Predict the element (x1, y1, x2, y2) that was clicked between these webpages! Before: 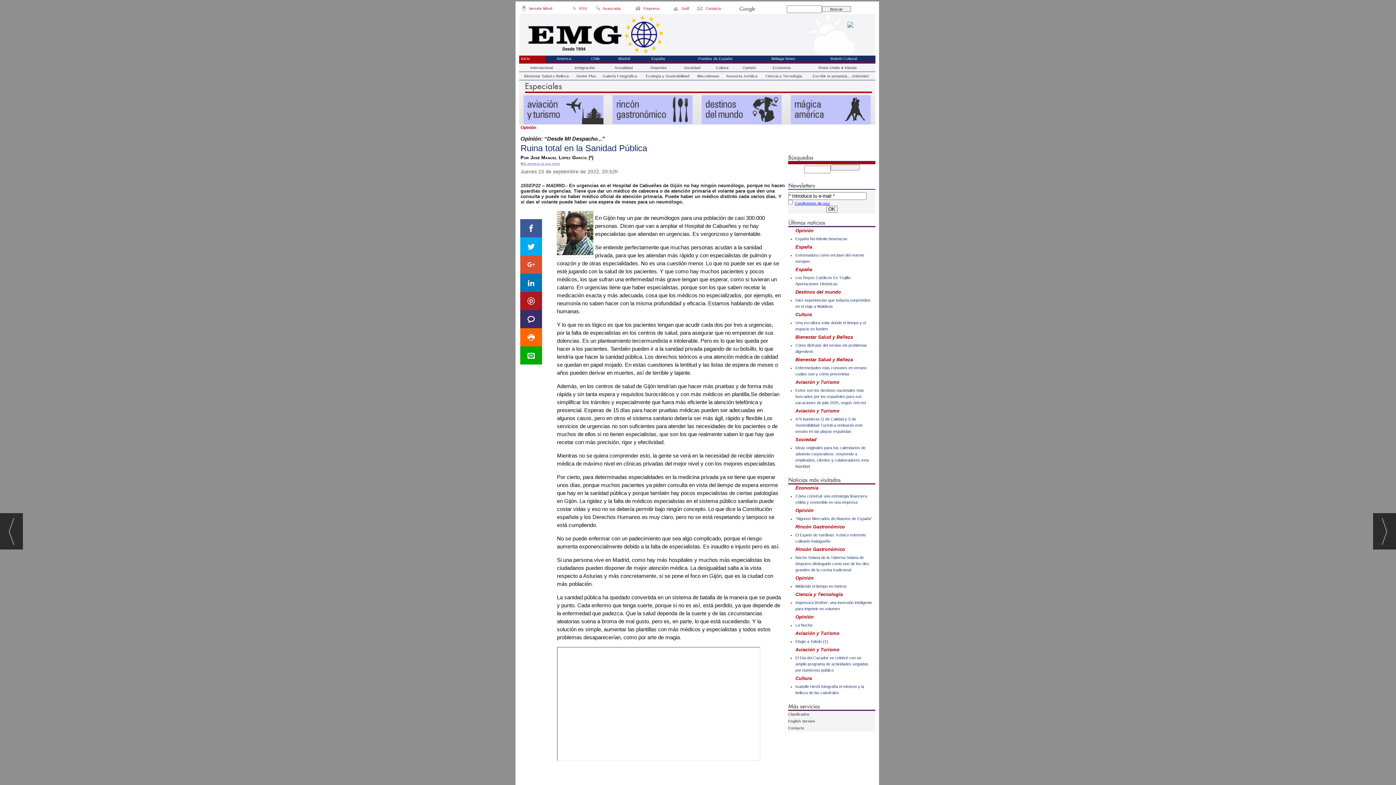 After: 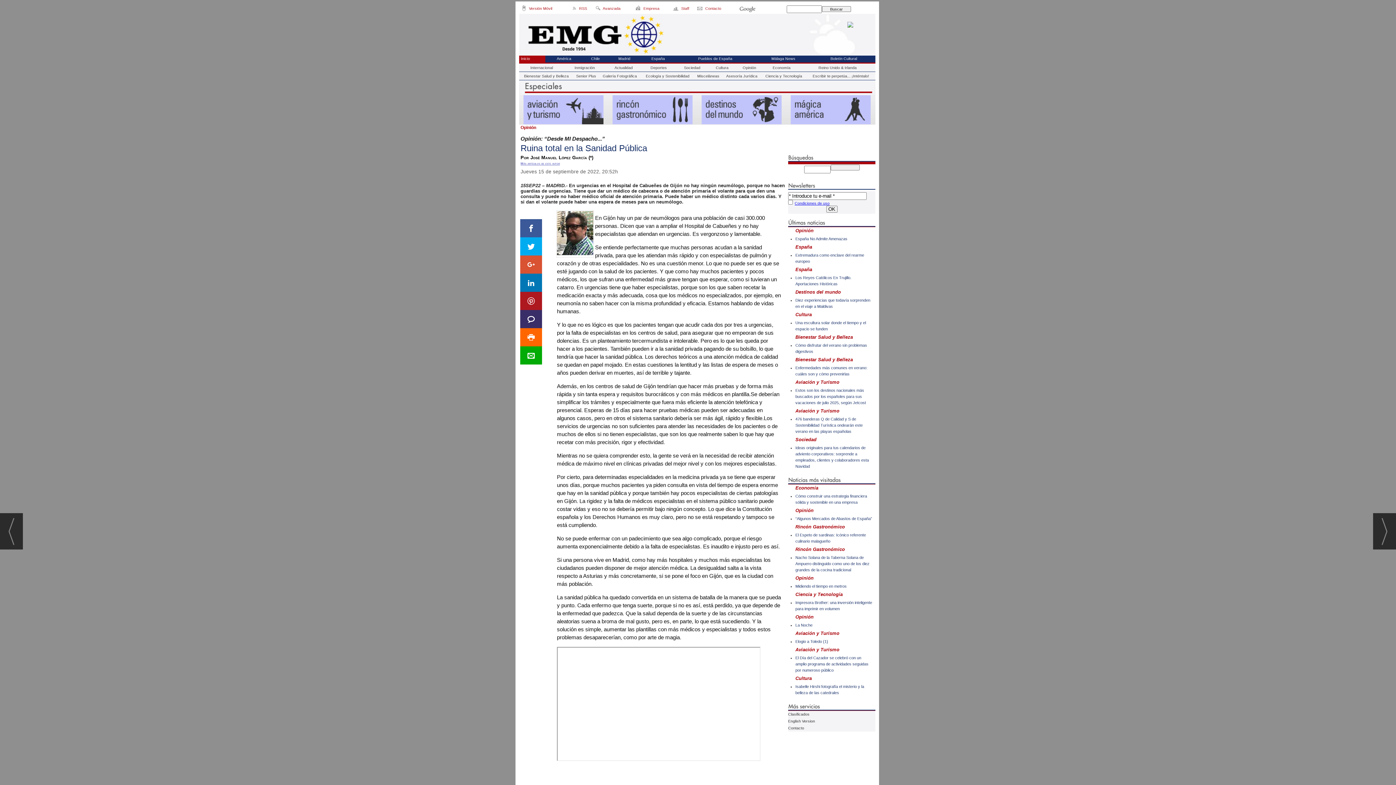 Action: bbox: (847, 21, 873, 47)